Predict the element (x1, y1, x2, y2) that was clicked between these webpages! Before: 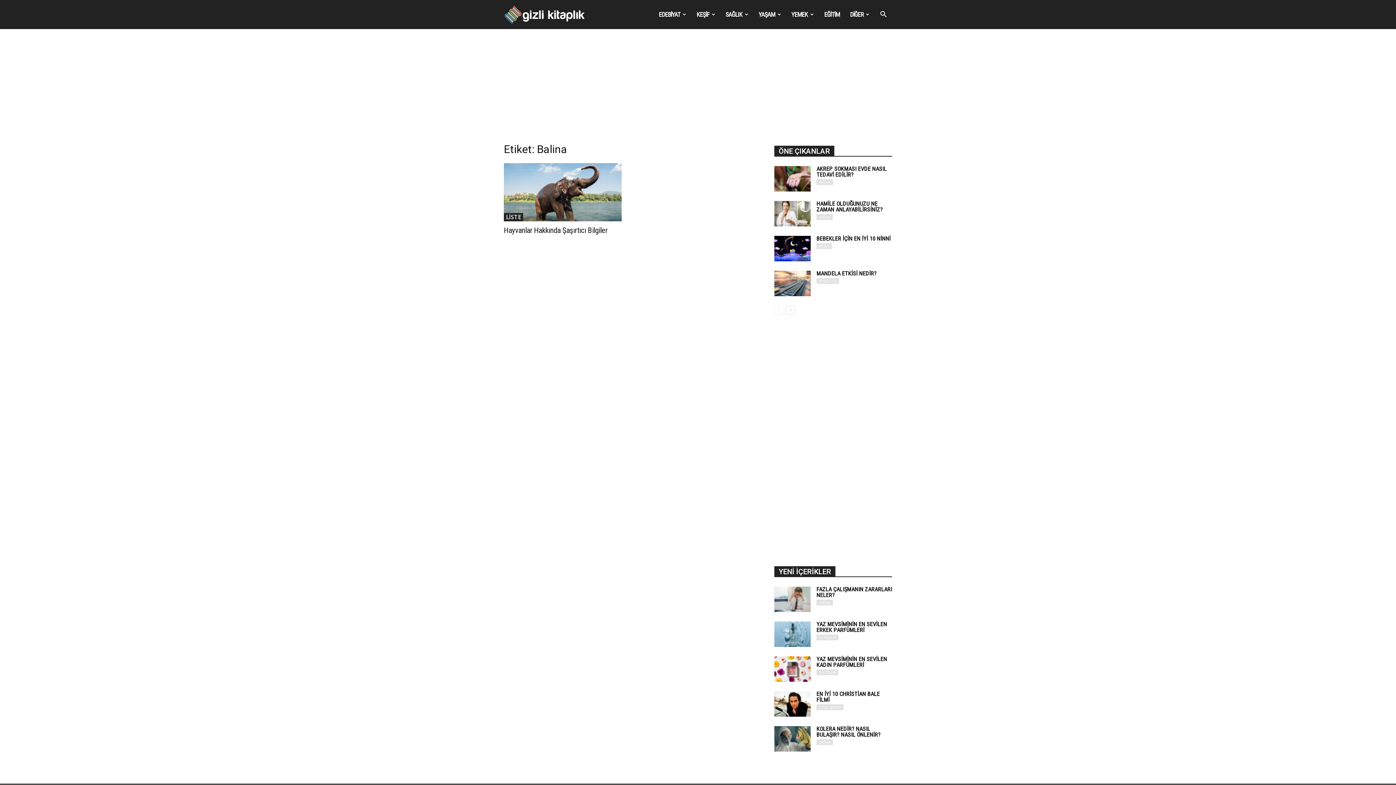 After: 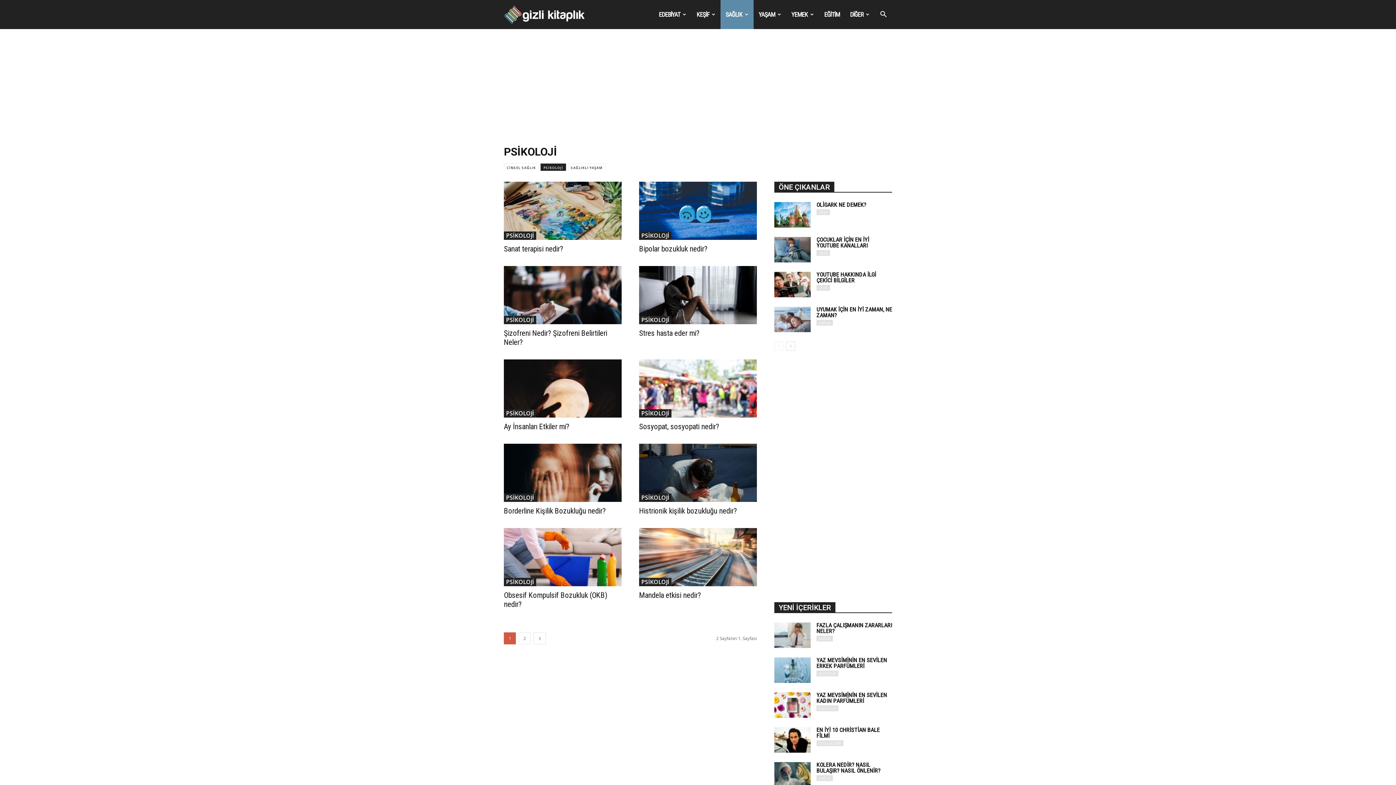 Action: label: PSİKOLOJİ bbox: (816, 278, 839, 284)